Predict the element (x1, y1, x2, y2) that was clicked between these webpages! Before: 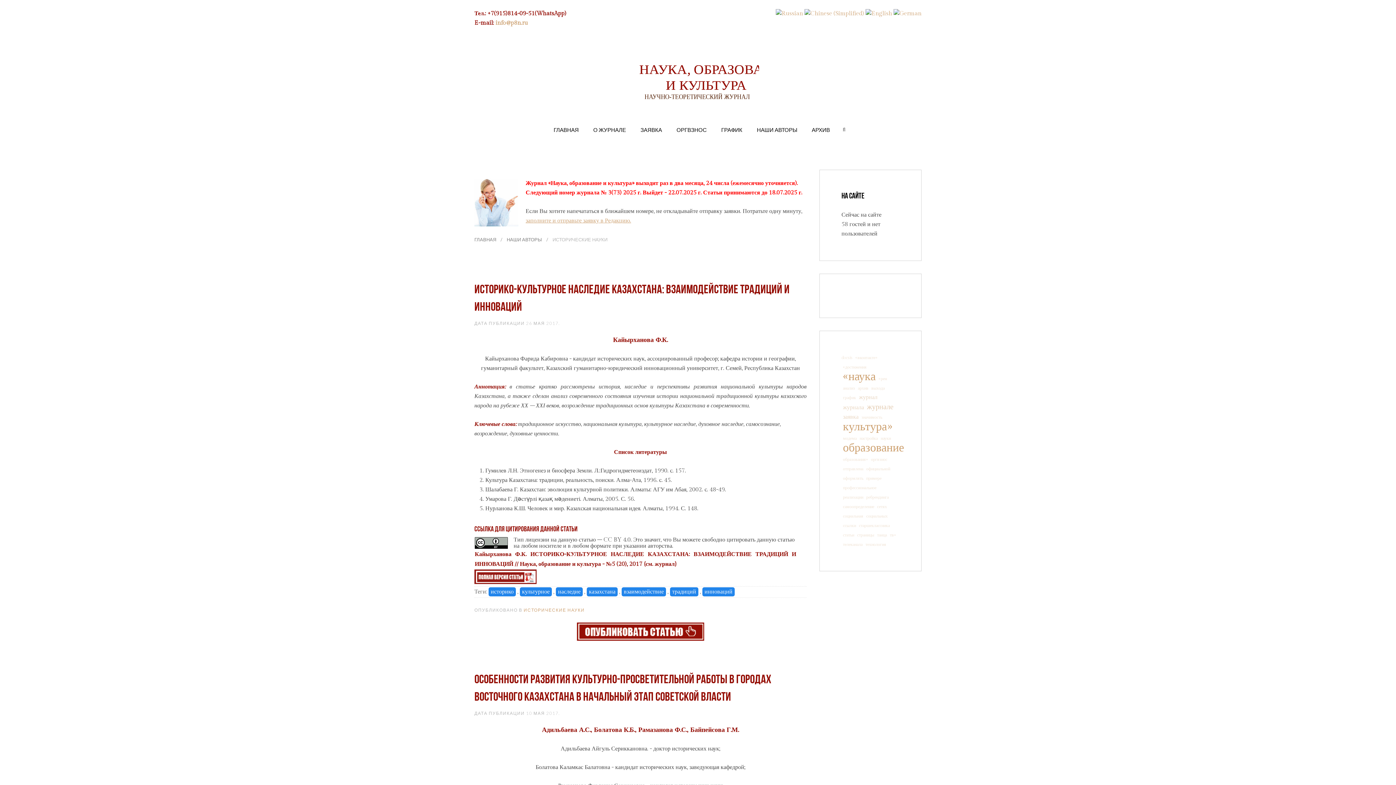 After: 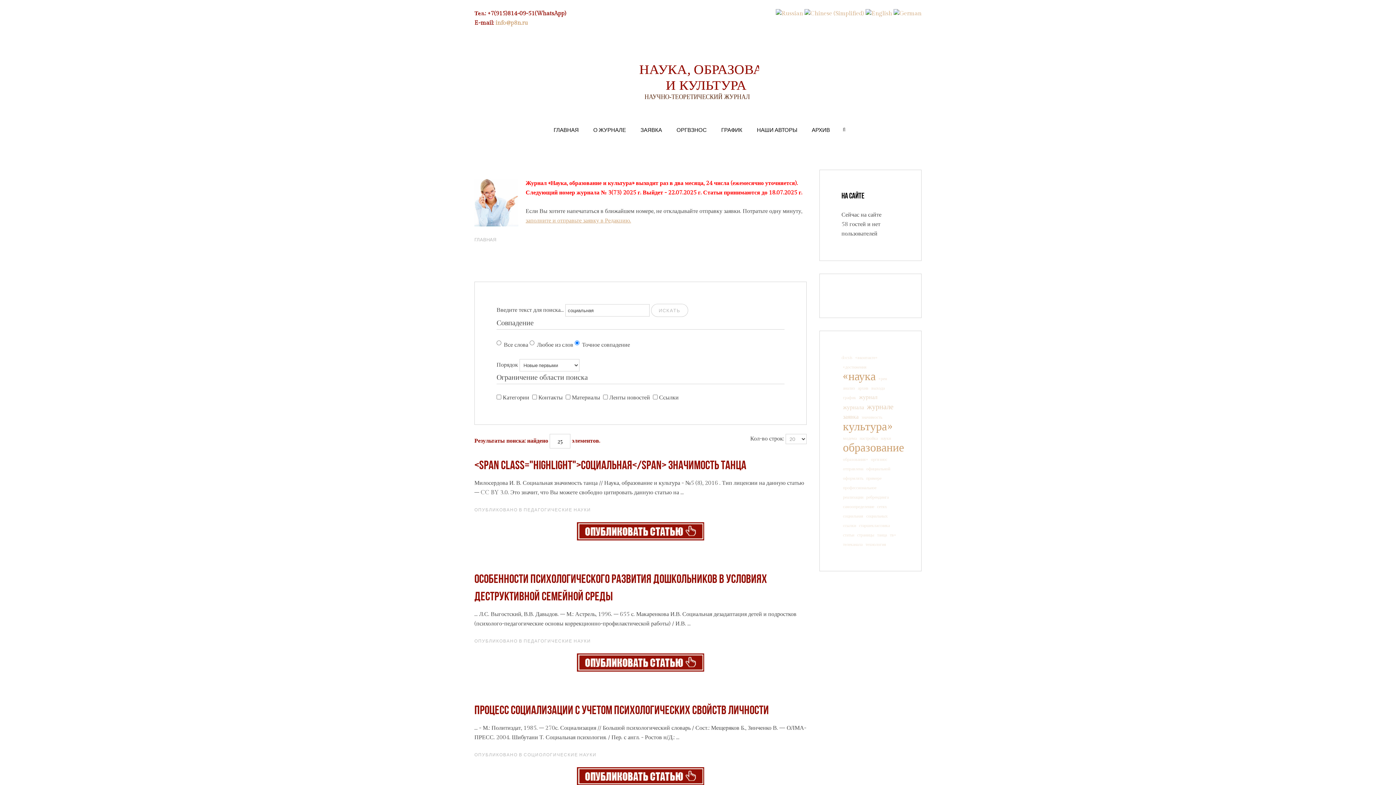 Action: label: социальная bbox: (843, 513, 863, 518)